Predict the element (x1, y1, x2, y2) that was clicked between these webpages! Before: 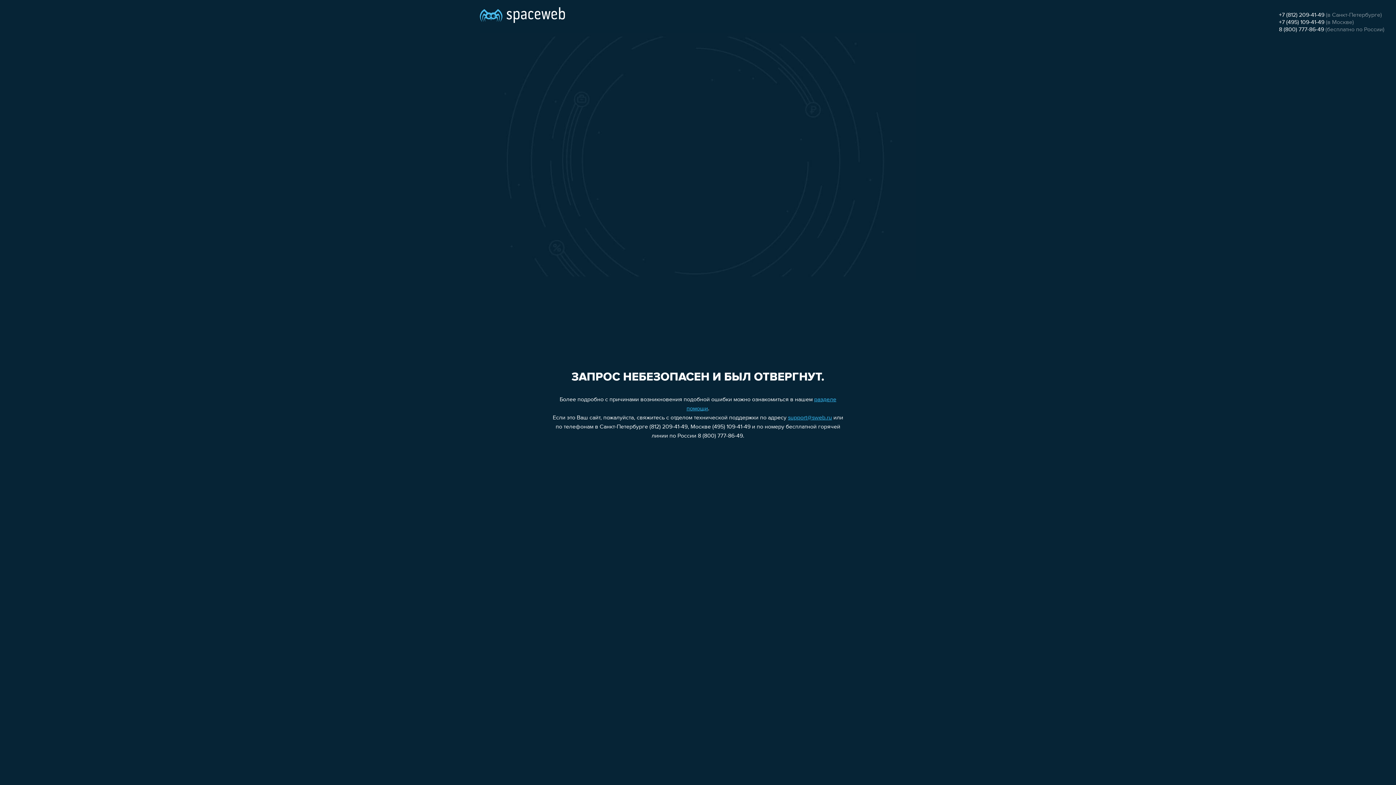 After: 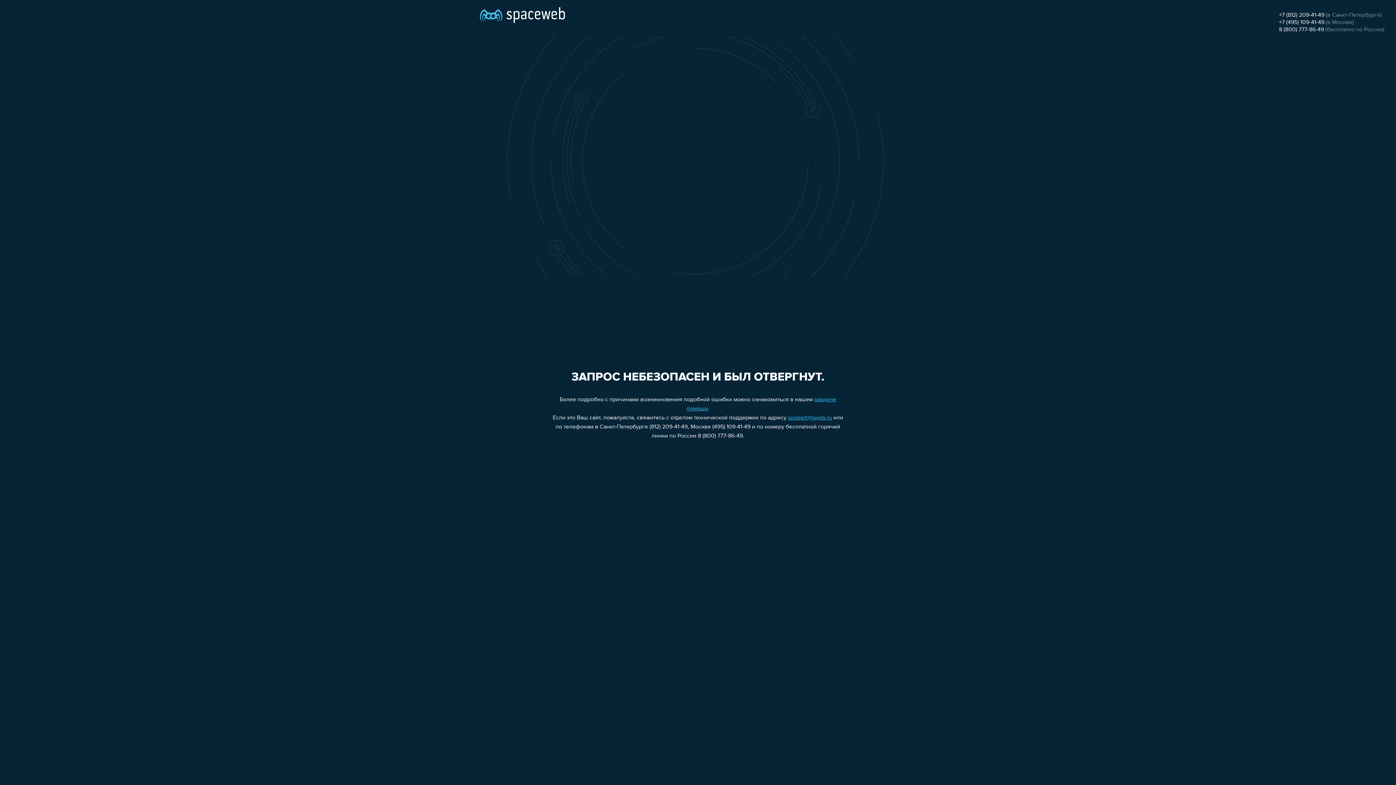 Action: label: +7 (812) 209-41-49 bbox: (1279, 12, 1324, 18)